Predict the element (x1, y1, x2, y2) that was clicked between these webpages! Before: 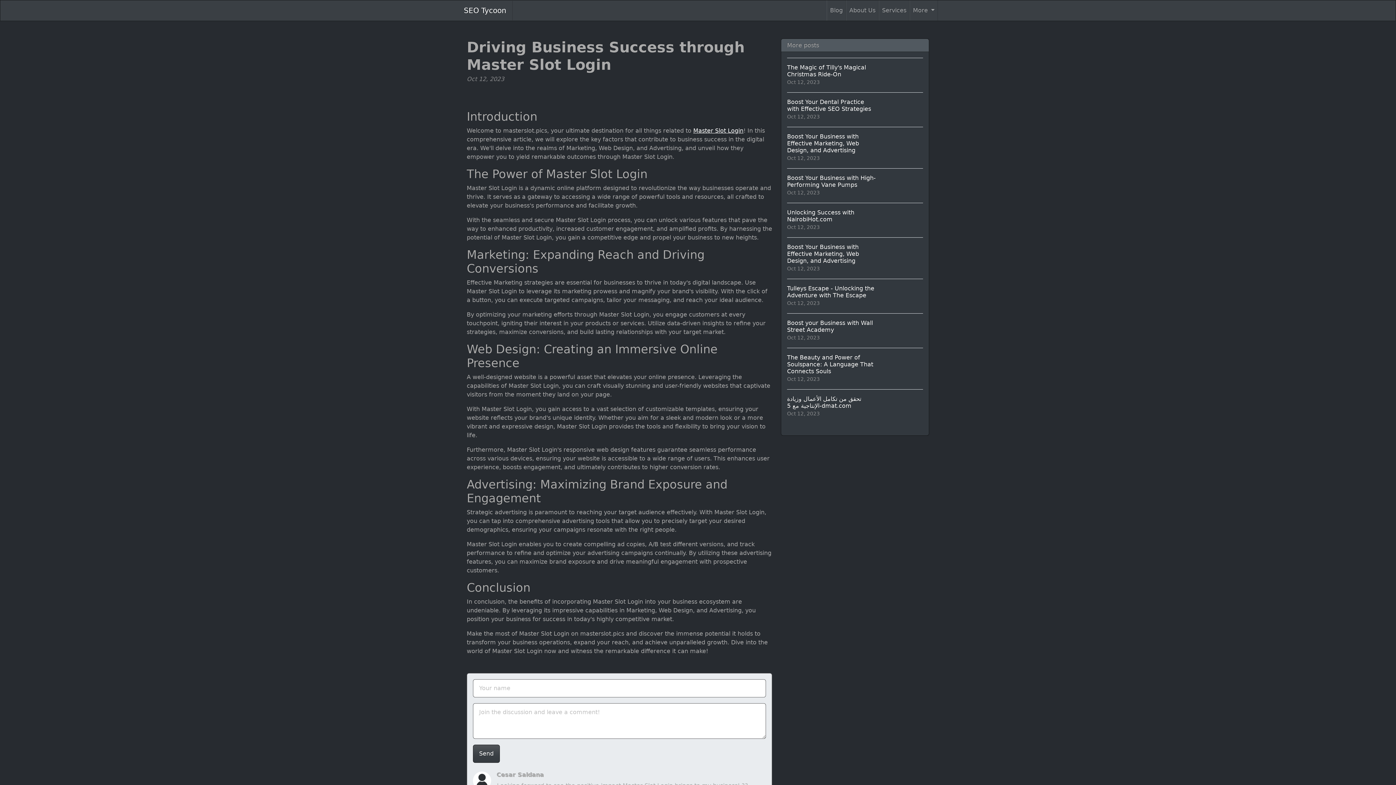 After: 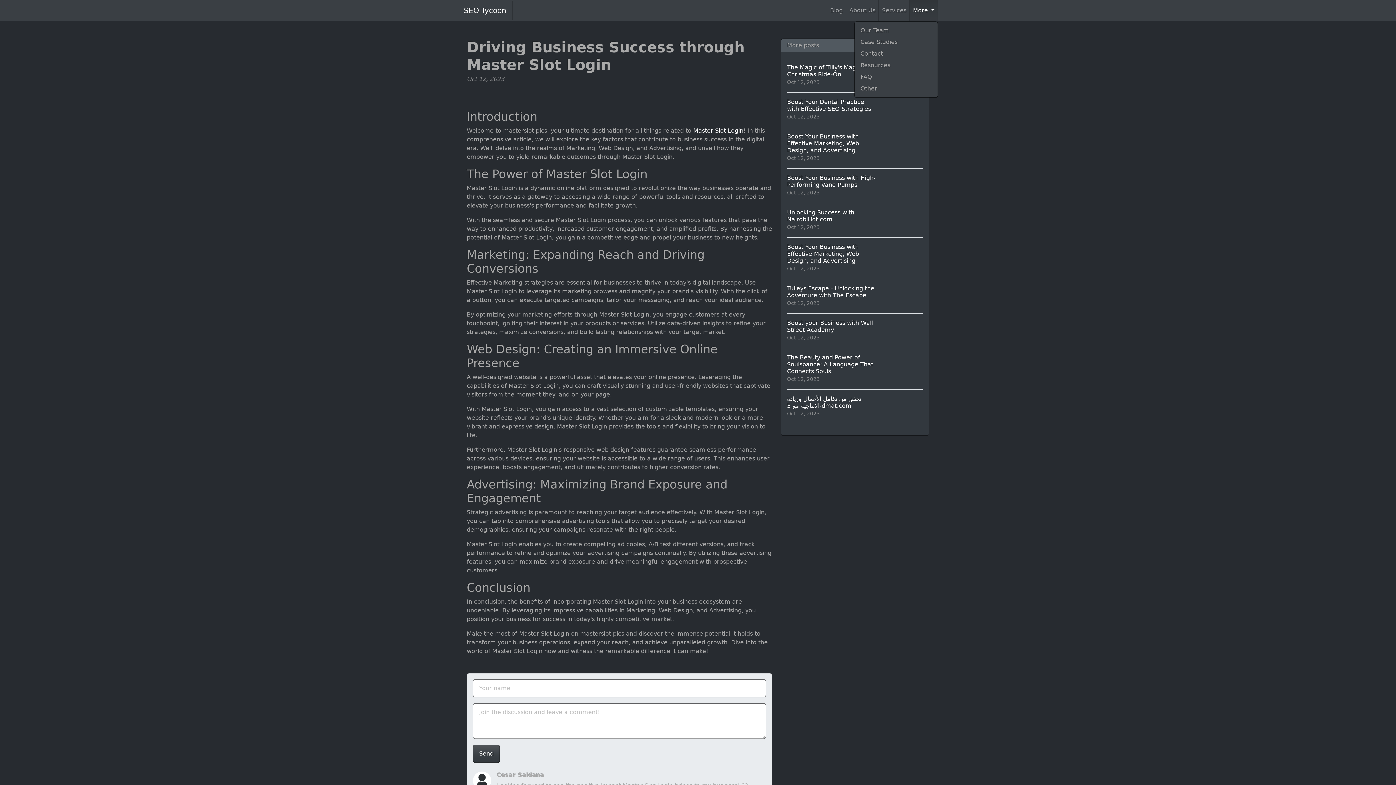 Action: bbox: (909, 0, 938, 20) label: More 